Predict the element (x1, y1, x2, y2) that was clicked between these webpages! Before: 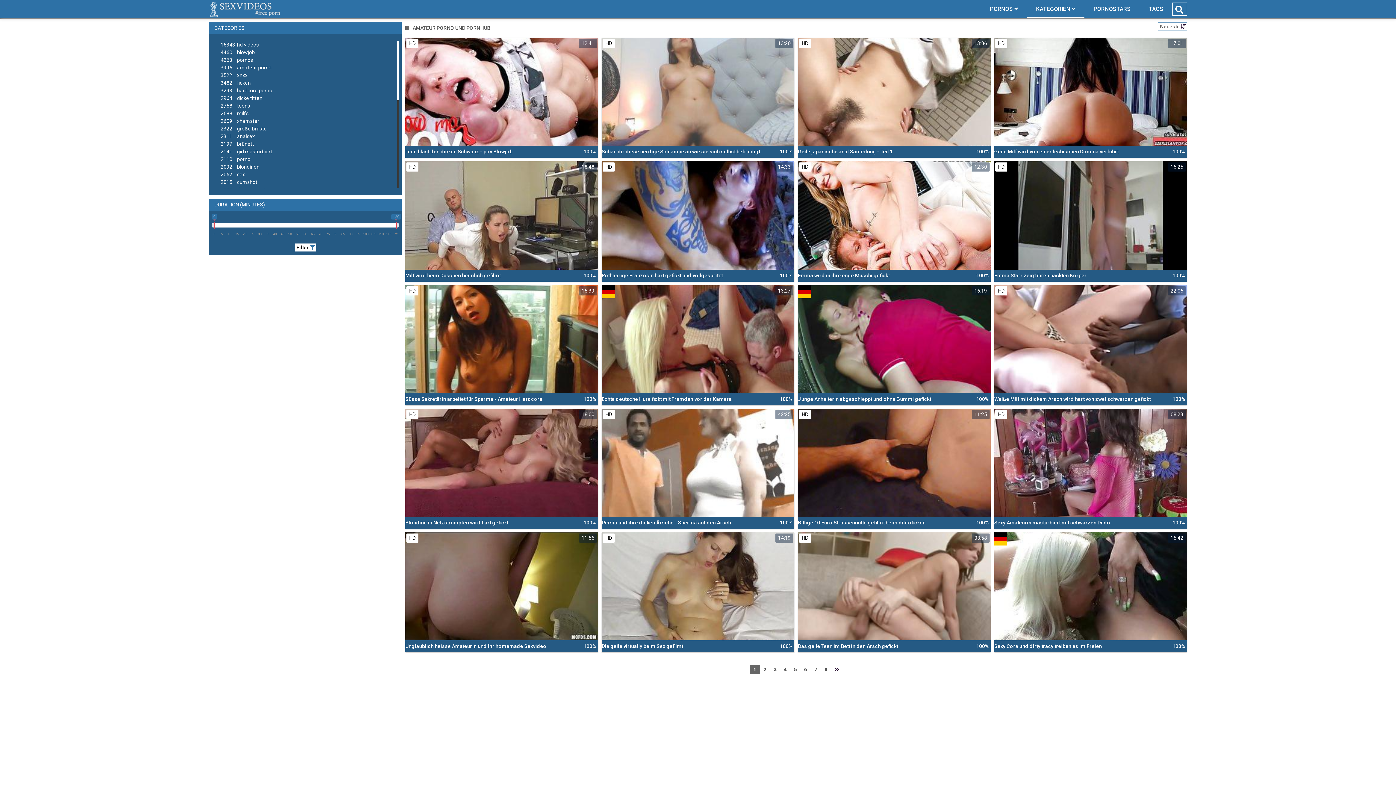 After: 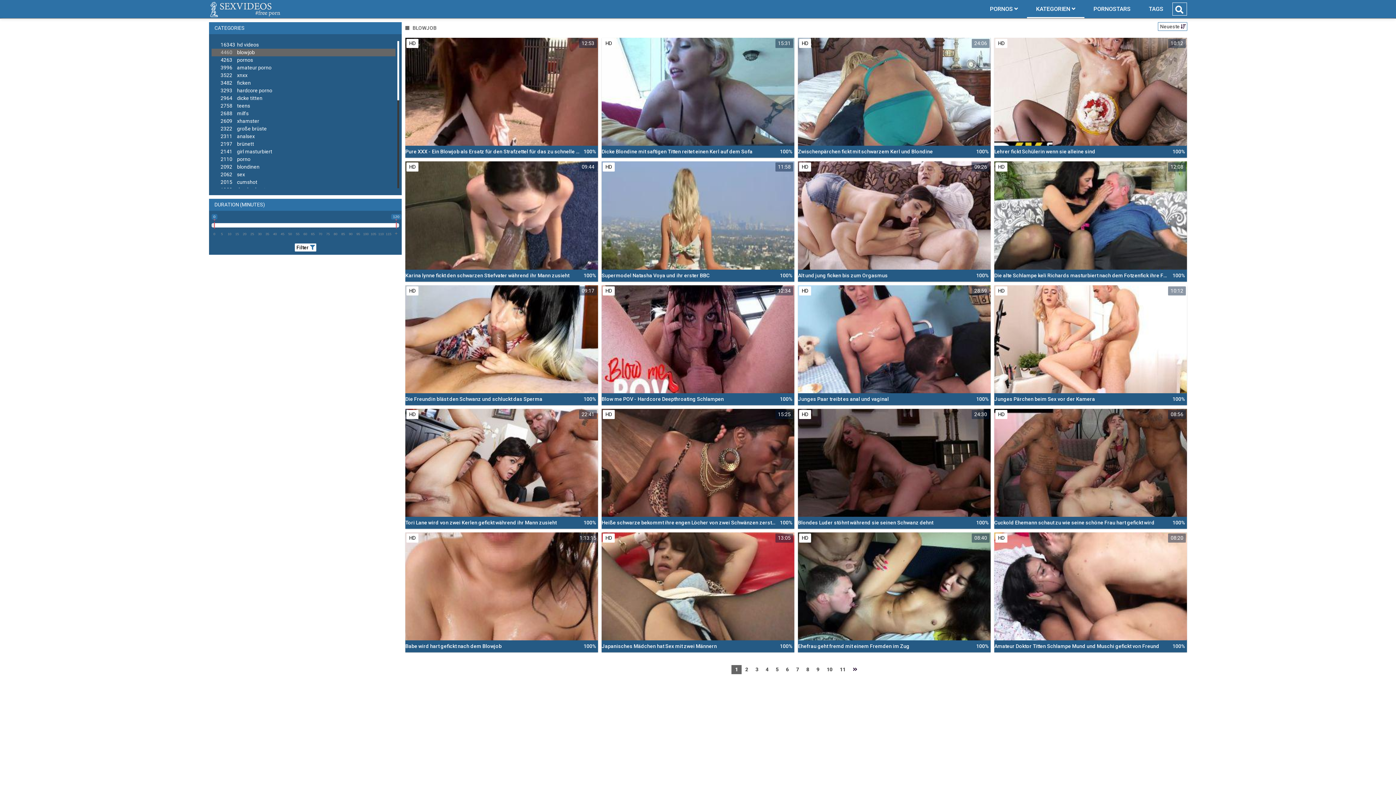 Action: label: 4460blowjob bbox: (211, 48, 395, 56)